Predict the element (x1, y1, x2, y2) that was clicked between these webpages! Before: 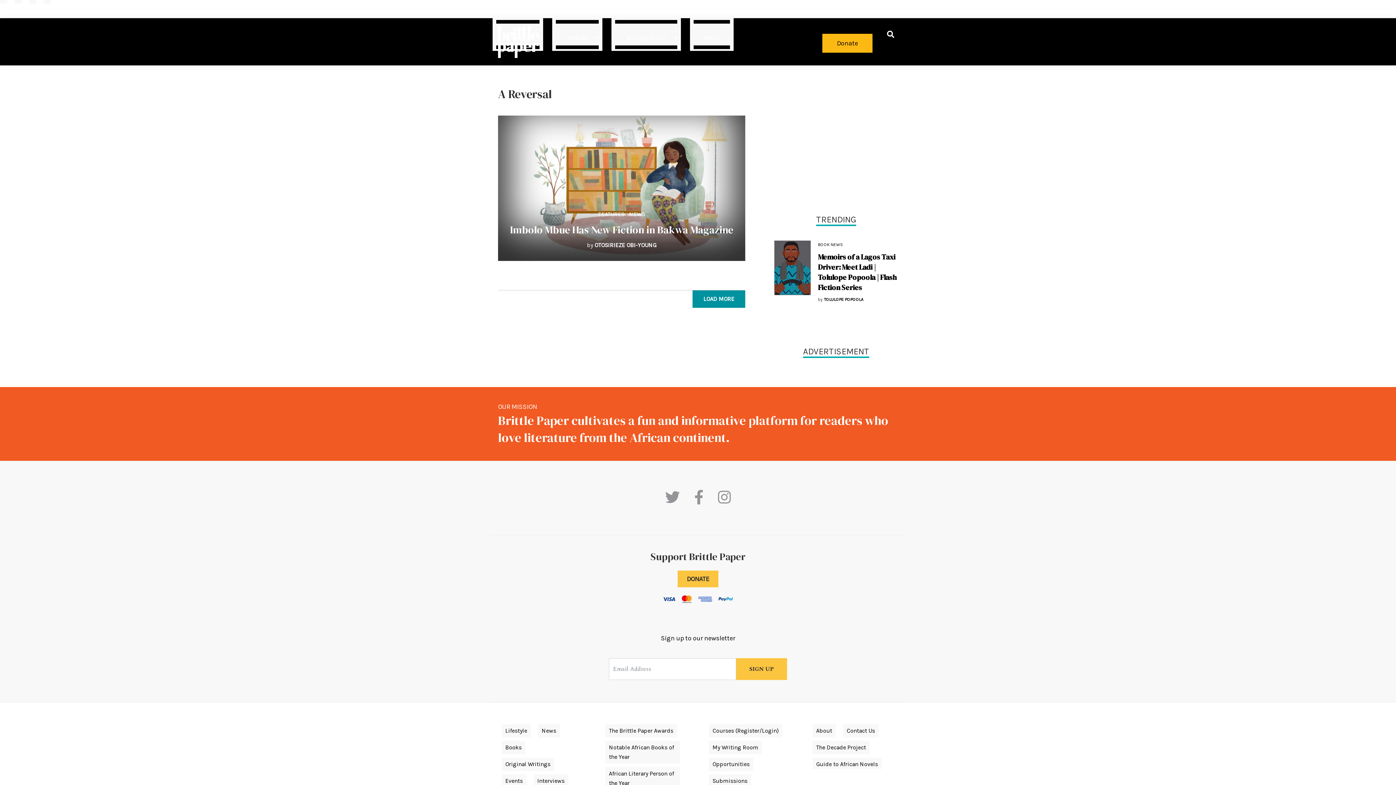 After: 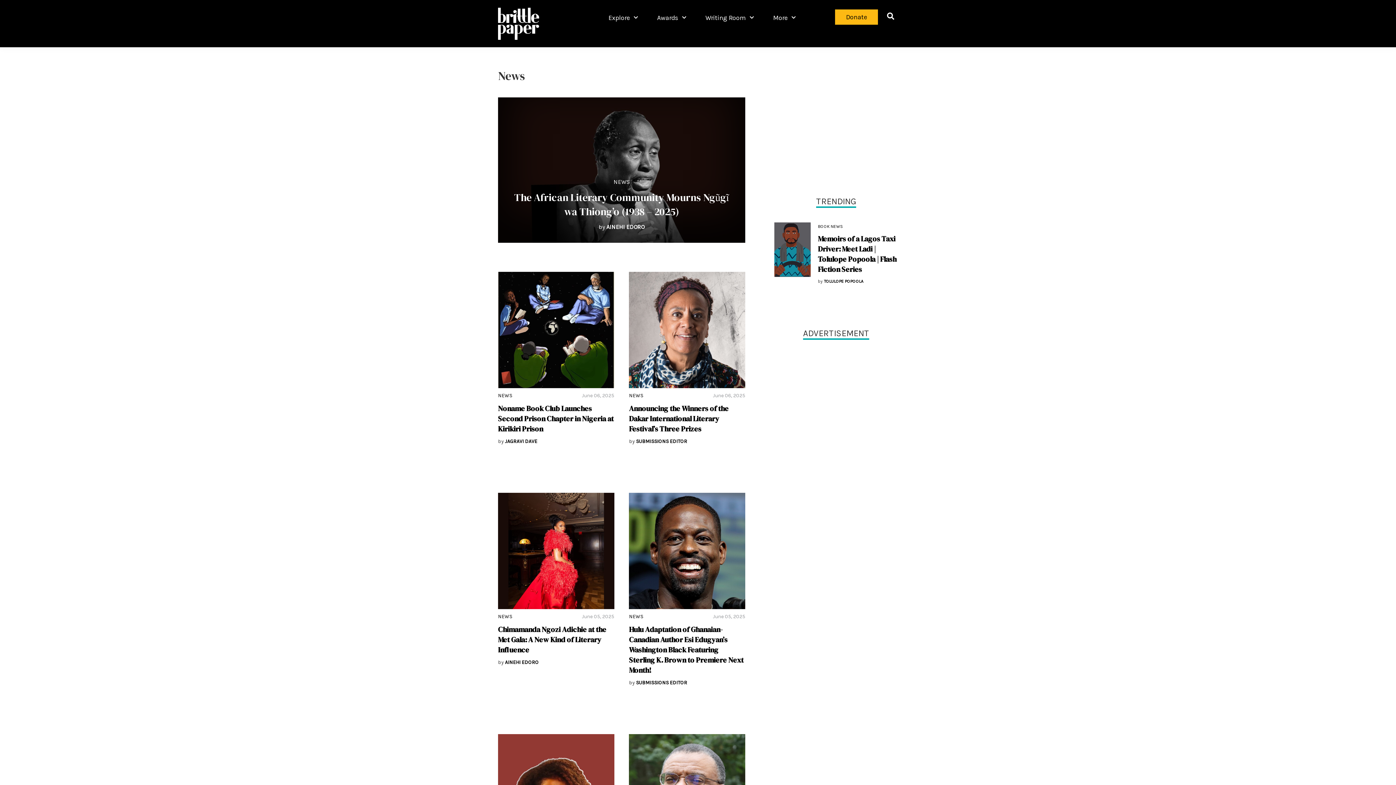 Action: bbox: (541, 727, 556, 734) label: News